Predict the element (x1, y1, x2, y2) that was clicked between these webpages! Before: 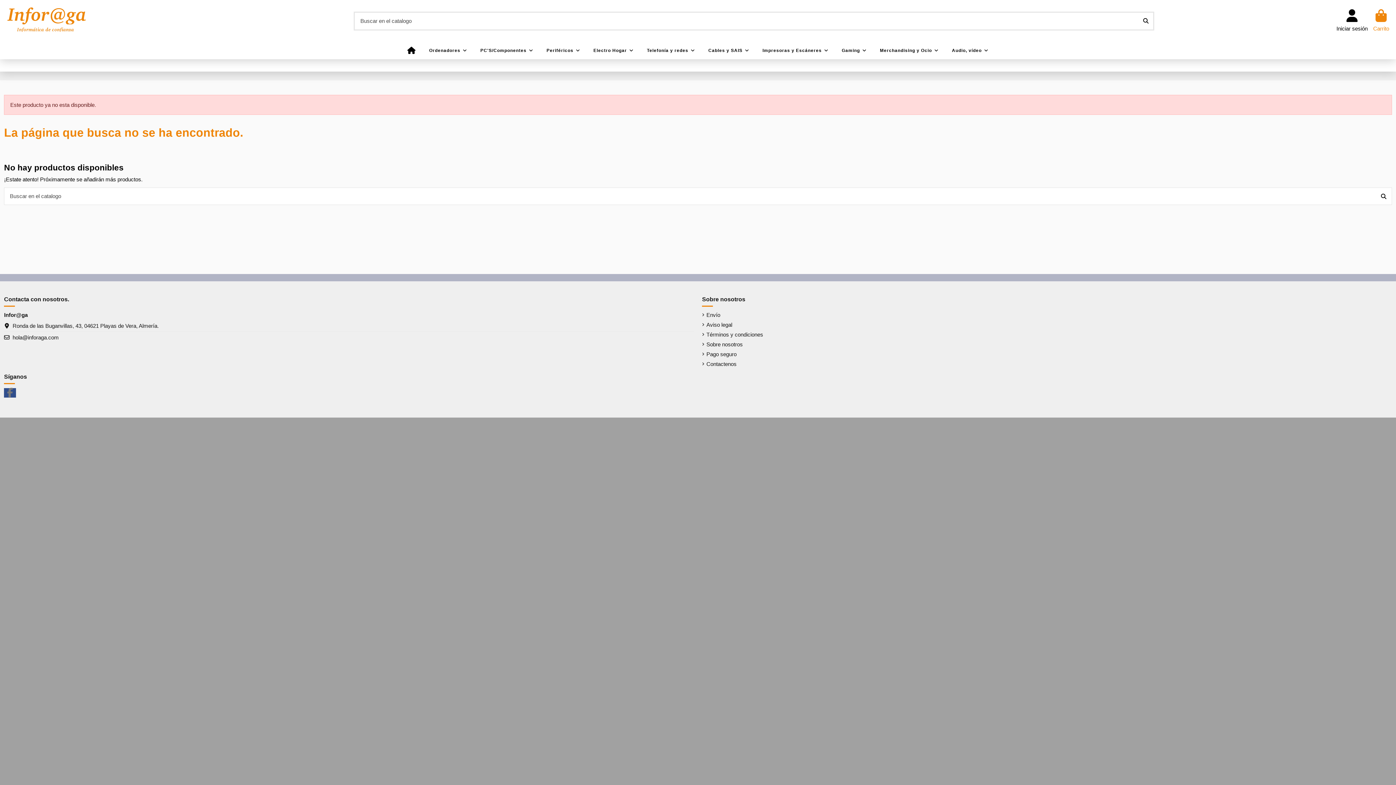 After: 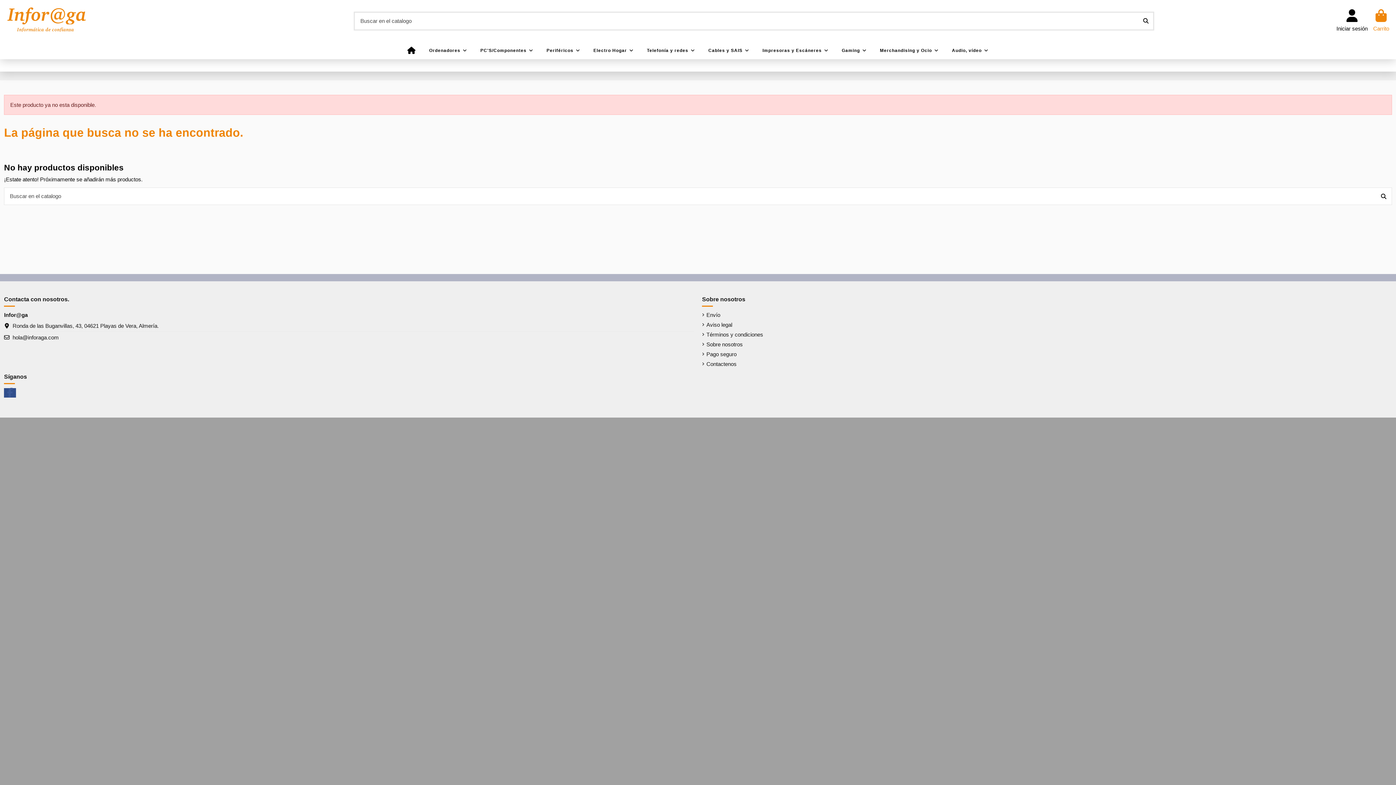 Action: bbox: (4, 387, 15, 398)